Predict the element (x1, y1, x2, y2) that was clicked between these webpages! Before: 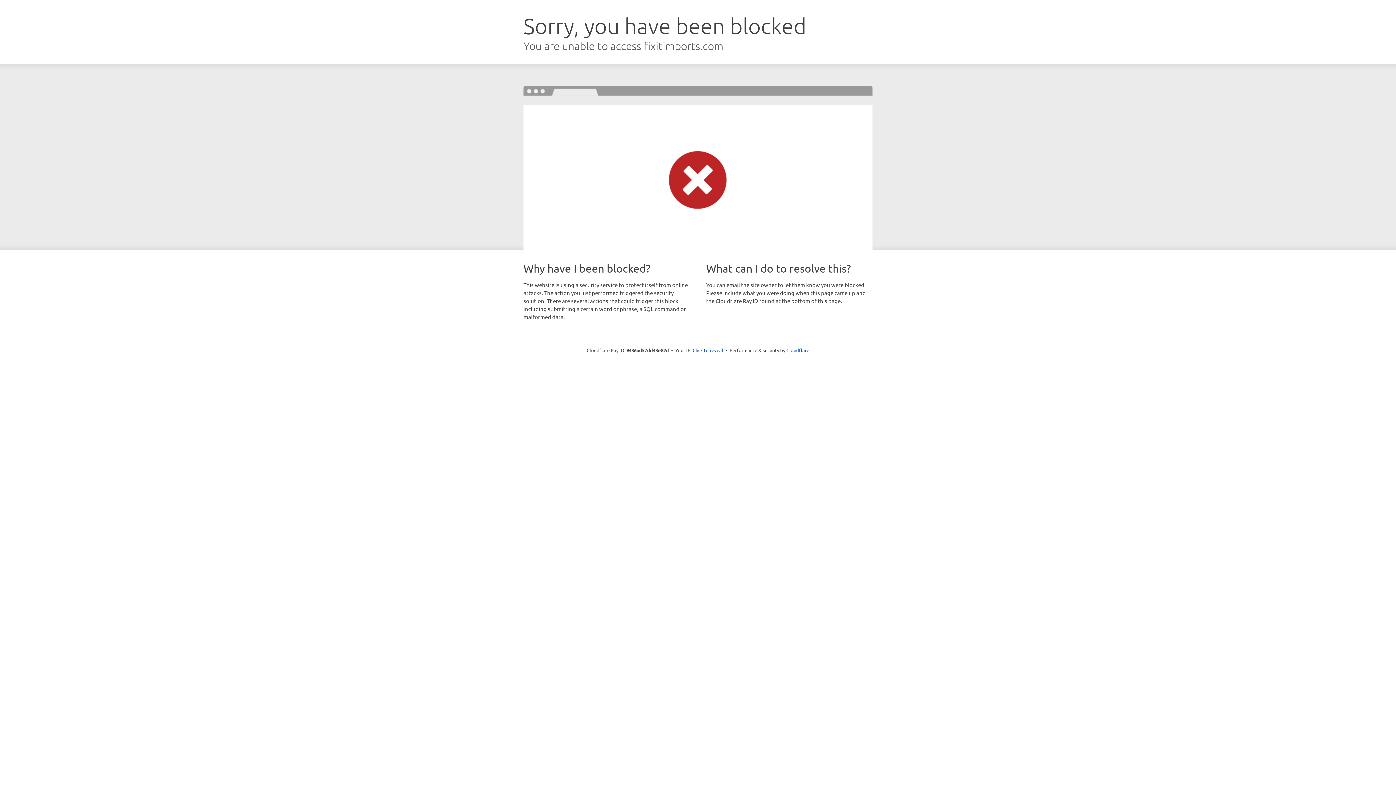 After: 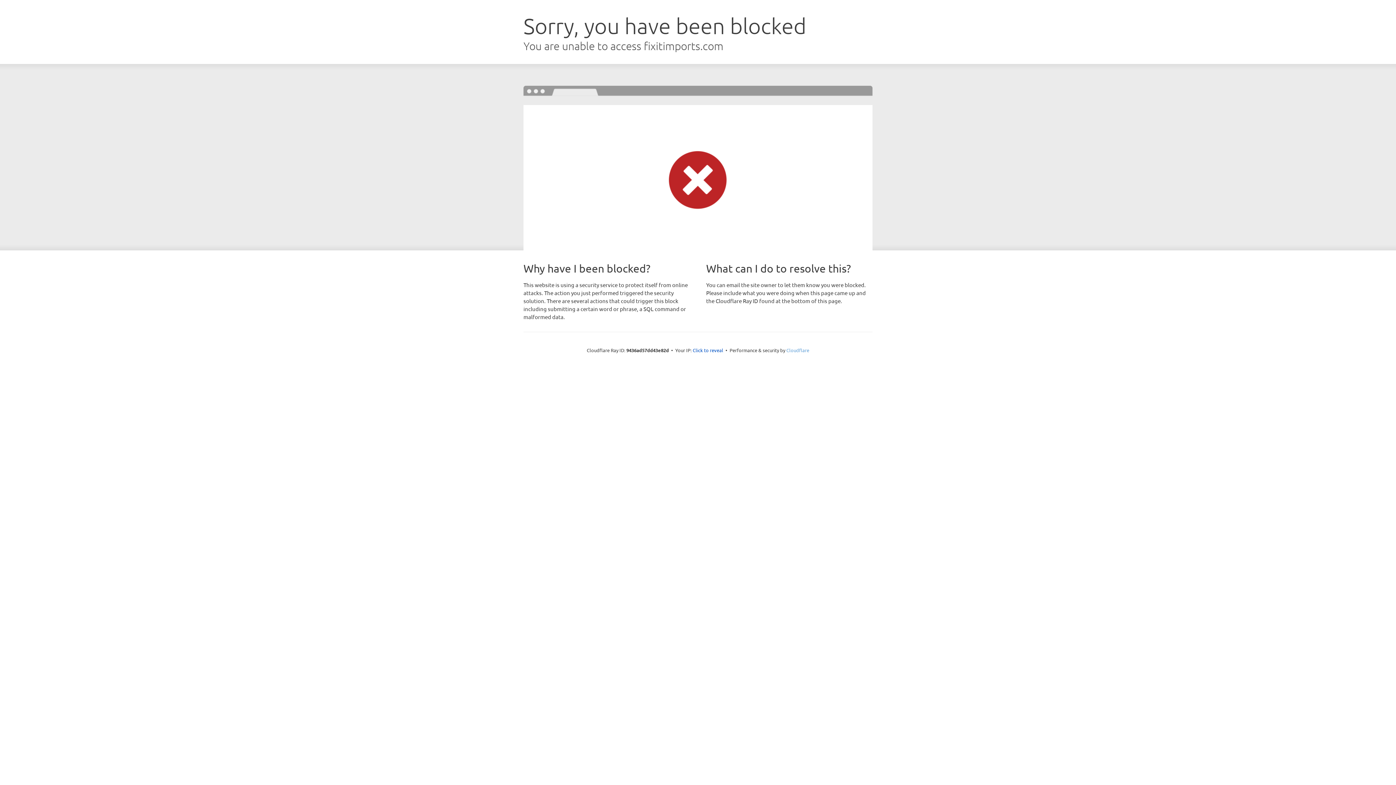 Action: bbox: (786, 347, 809, 353) label: Cloudflare